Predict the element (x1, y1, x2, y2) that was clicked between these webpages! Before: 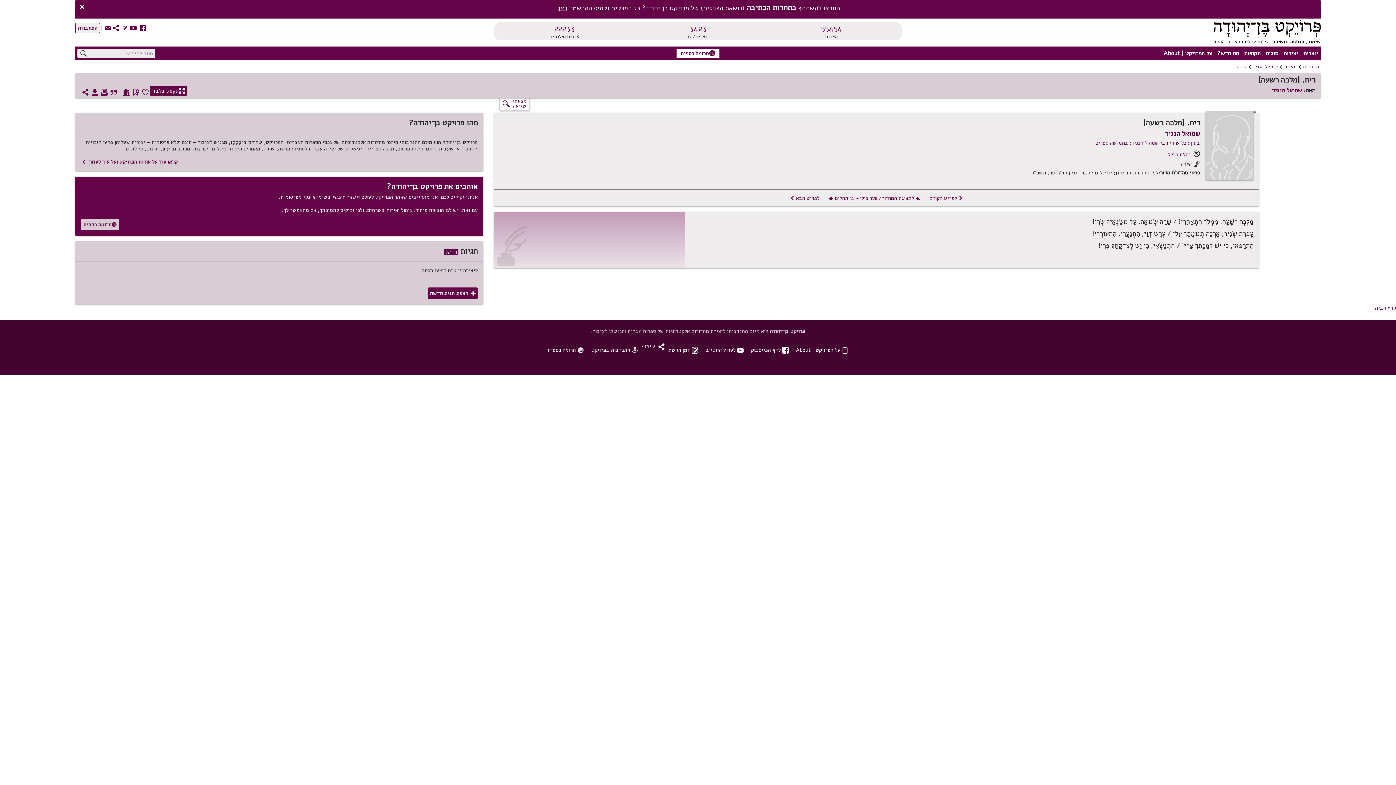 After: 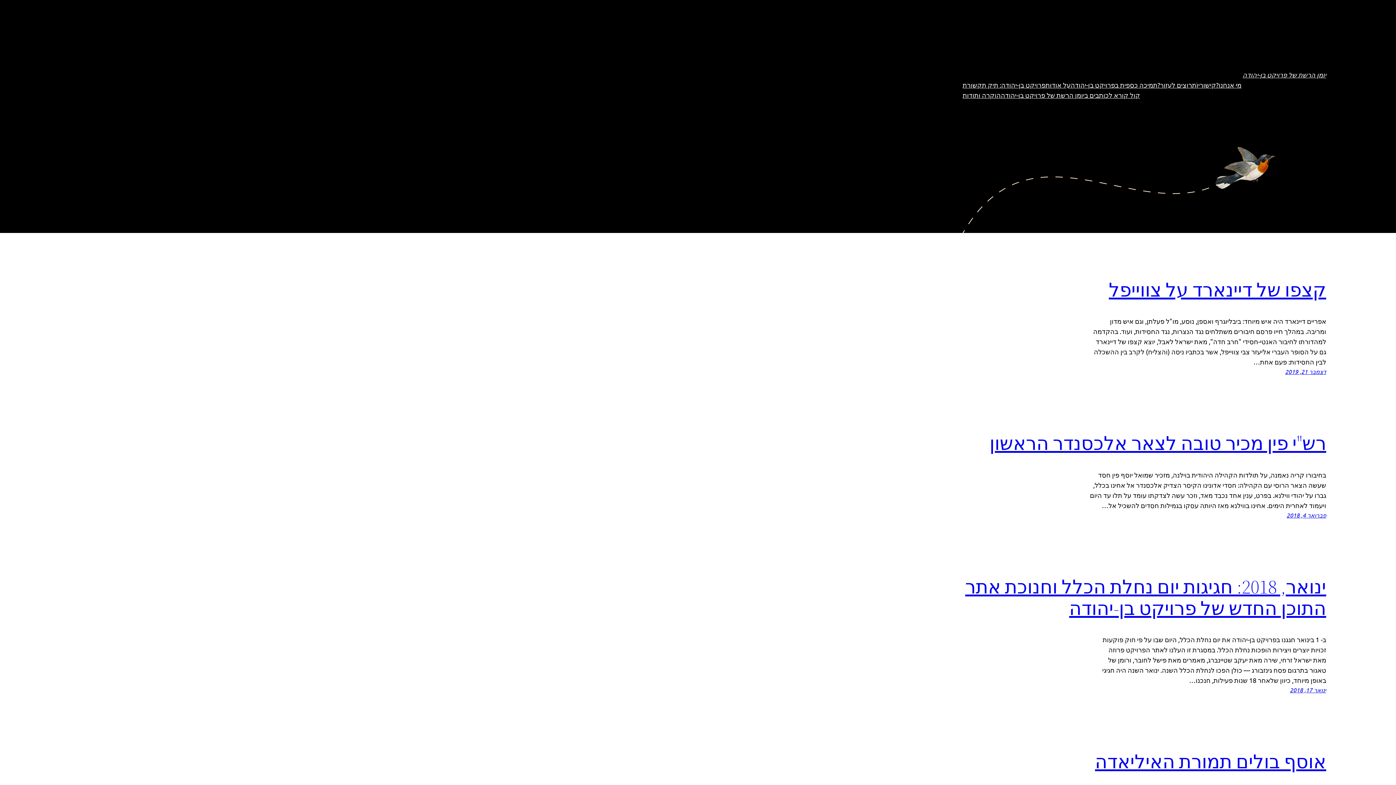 Action: label: ~ bbox: (119, 23, 128, 32)